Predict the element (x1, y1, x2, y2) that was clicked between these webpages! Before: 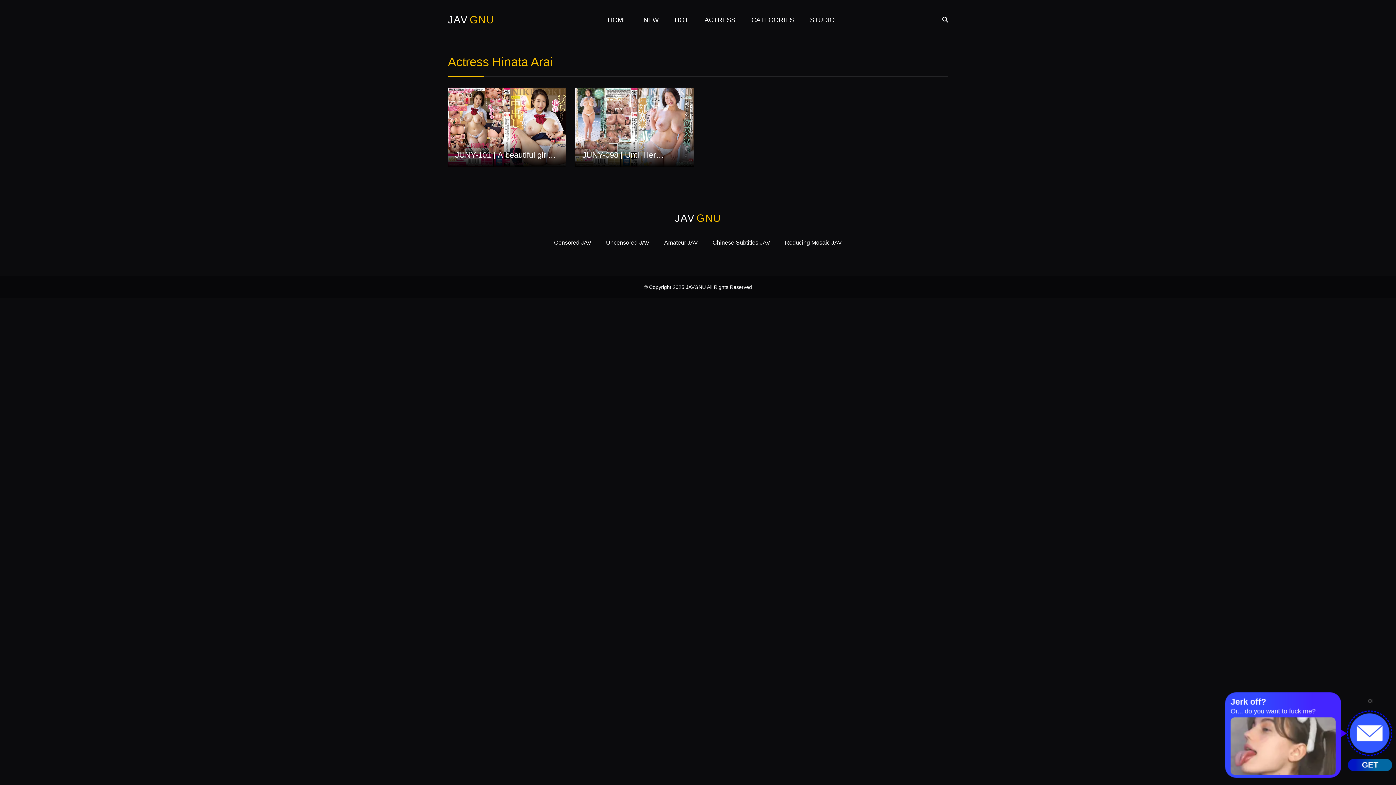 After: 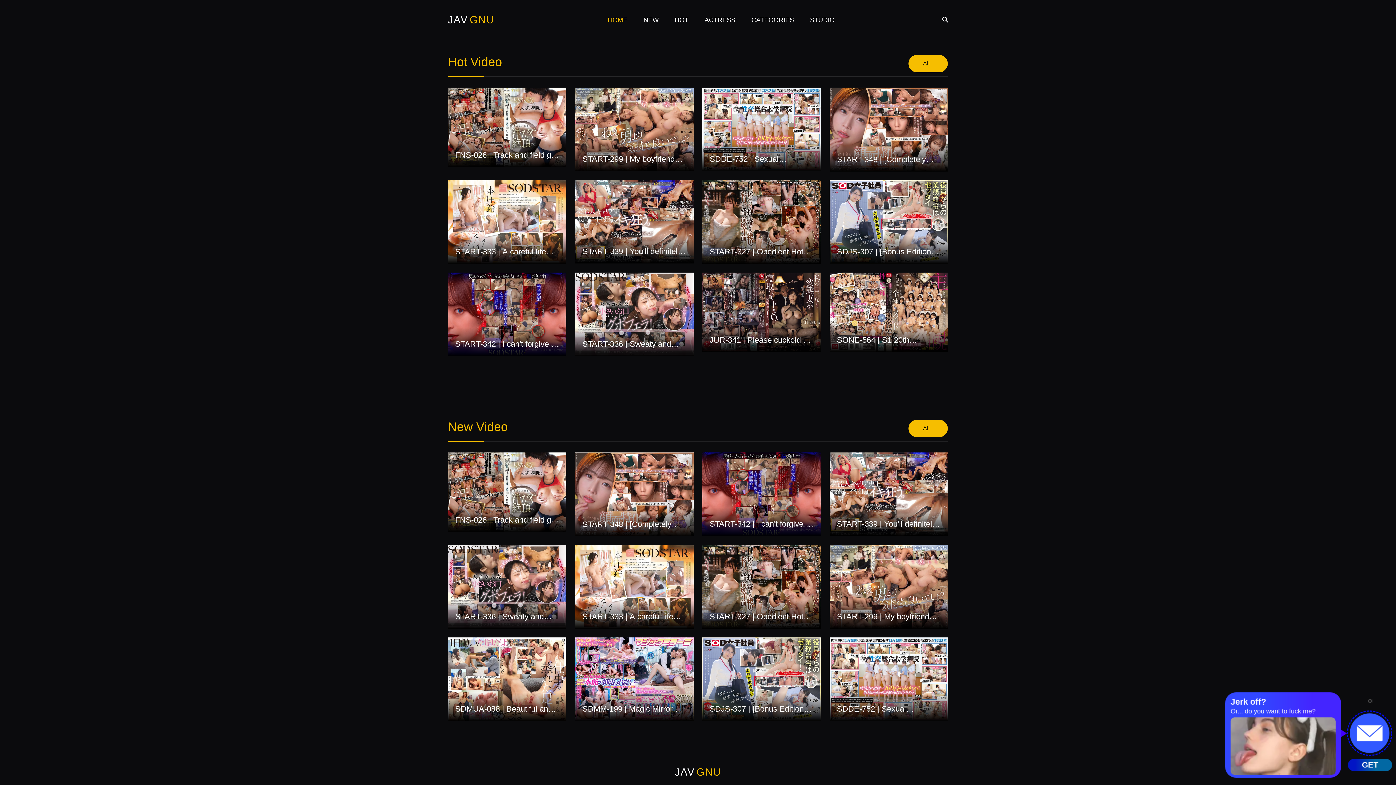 Action: label: JAVGNU bbox: (448, 0, 494, 40)